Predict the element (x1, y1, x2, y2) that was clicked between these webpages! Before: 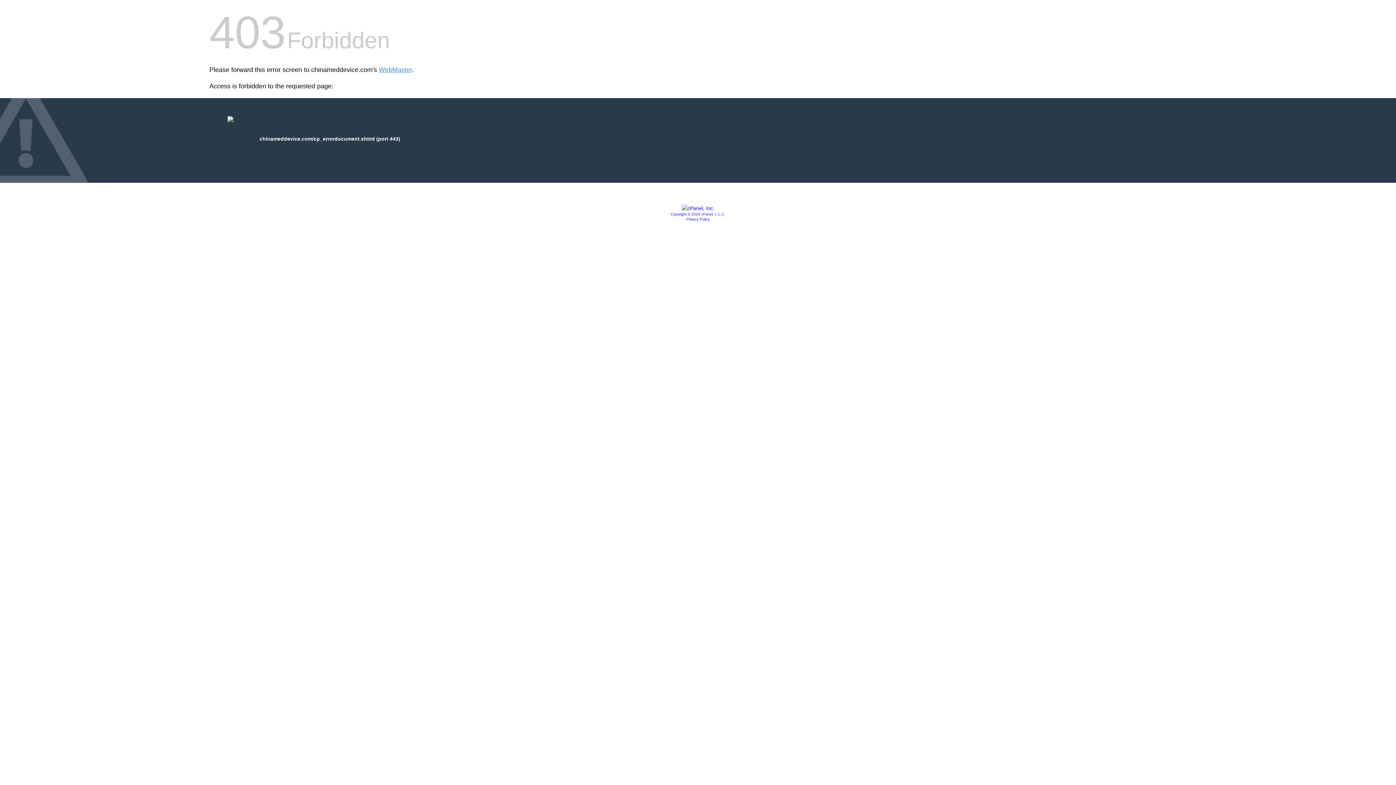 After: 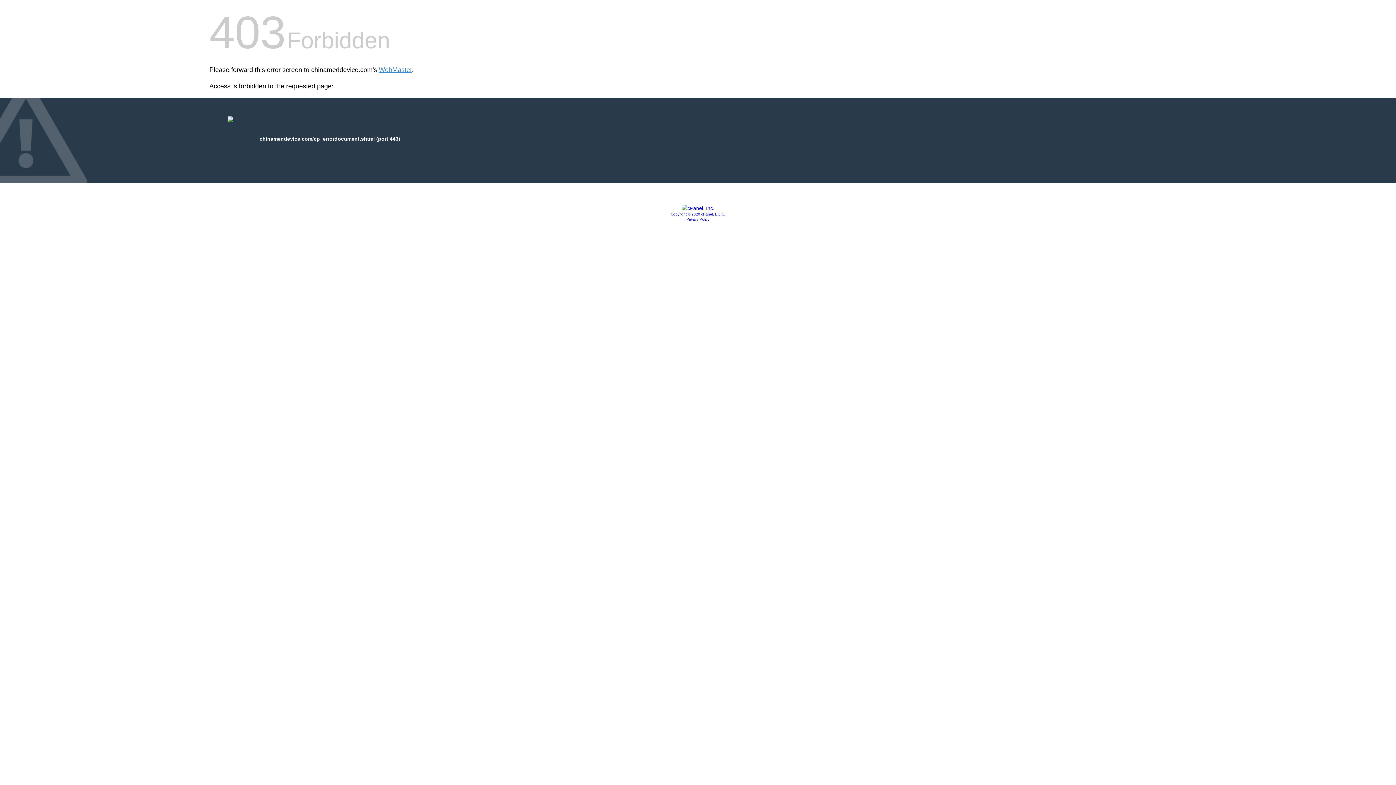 Action: bbox: (686, 217, 709, 221) label: Privacy Policy